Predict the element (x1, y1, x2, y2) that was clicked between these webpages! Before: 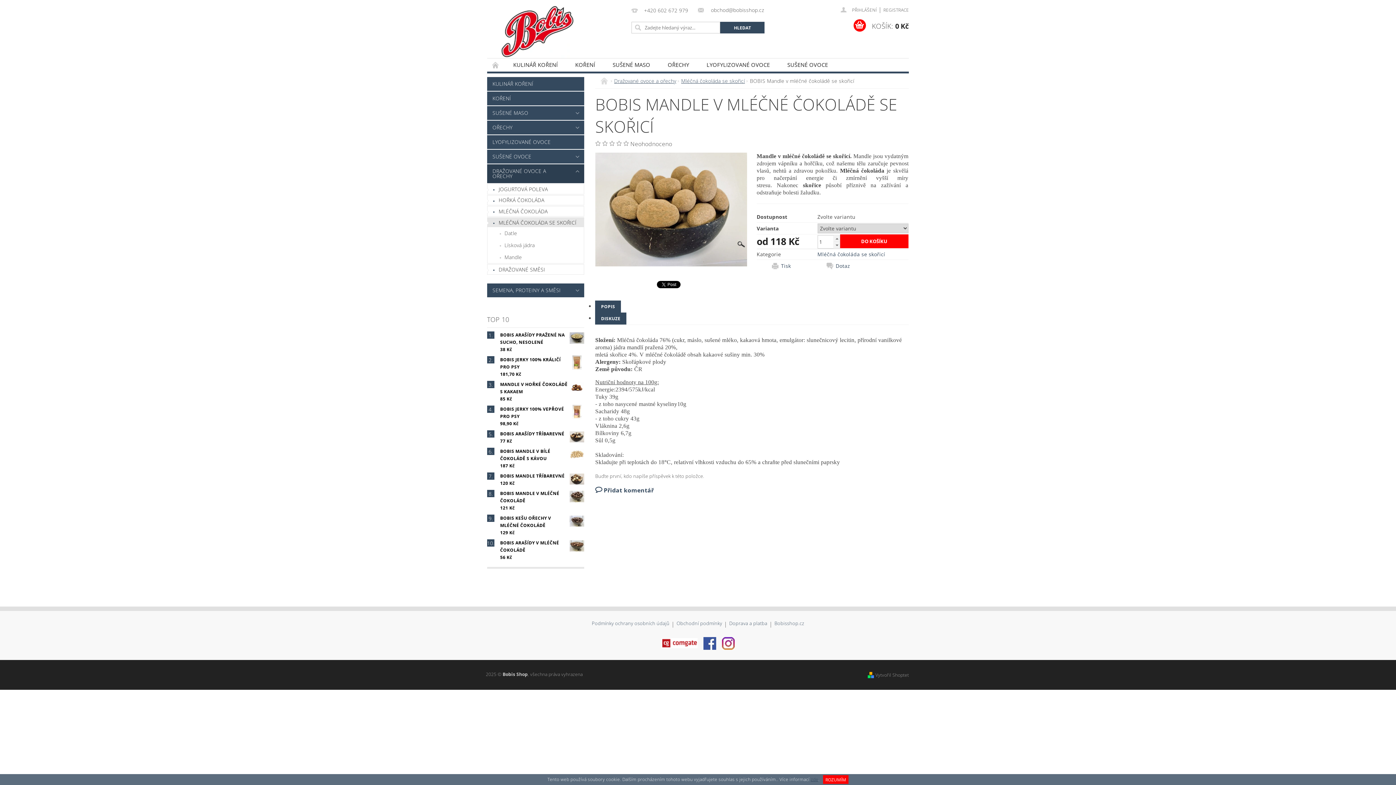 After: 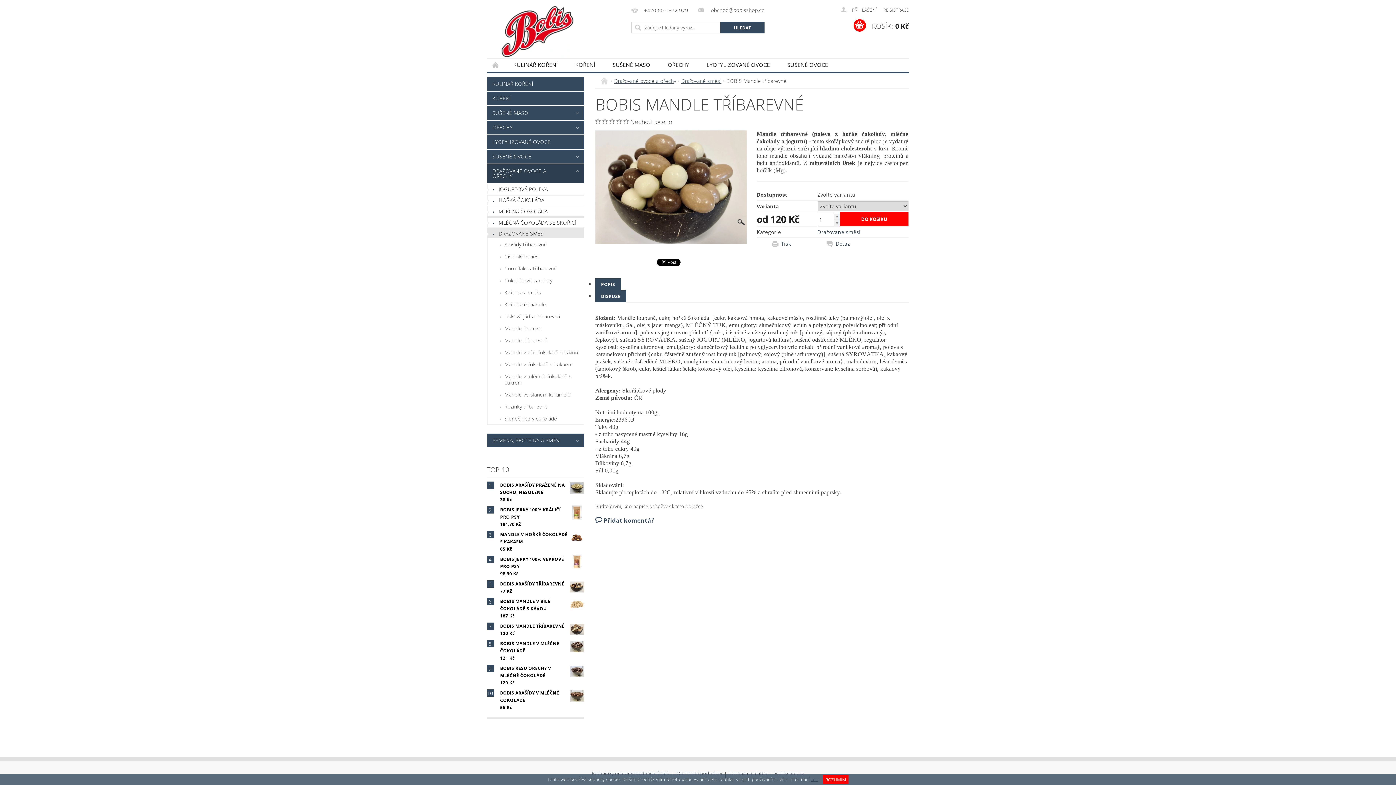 Action: bbox: (569, 471, 584, 486)